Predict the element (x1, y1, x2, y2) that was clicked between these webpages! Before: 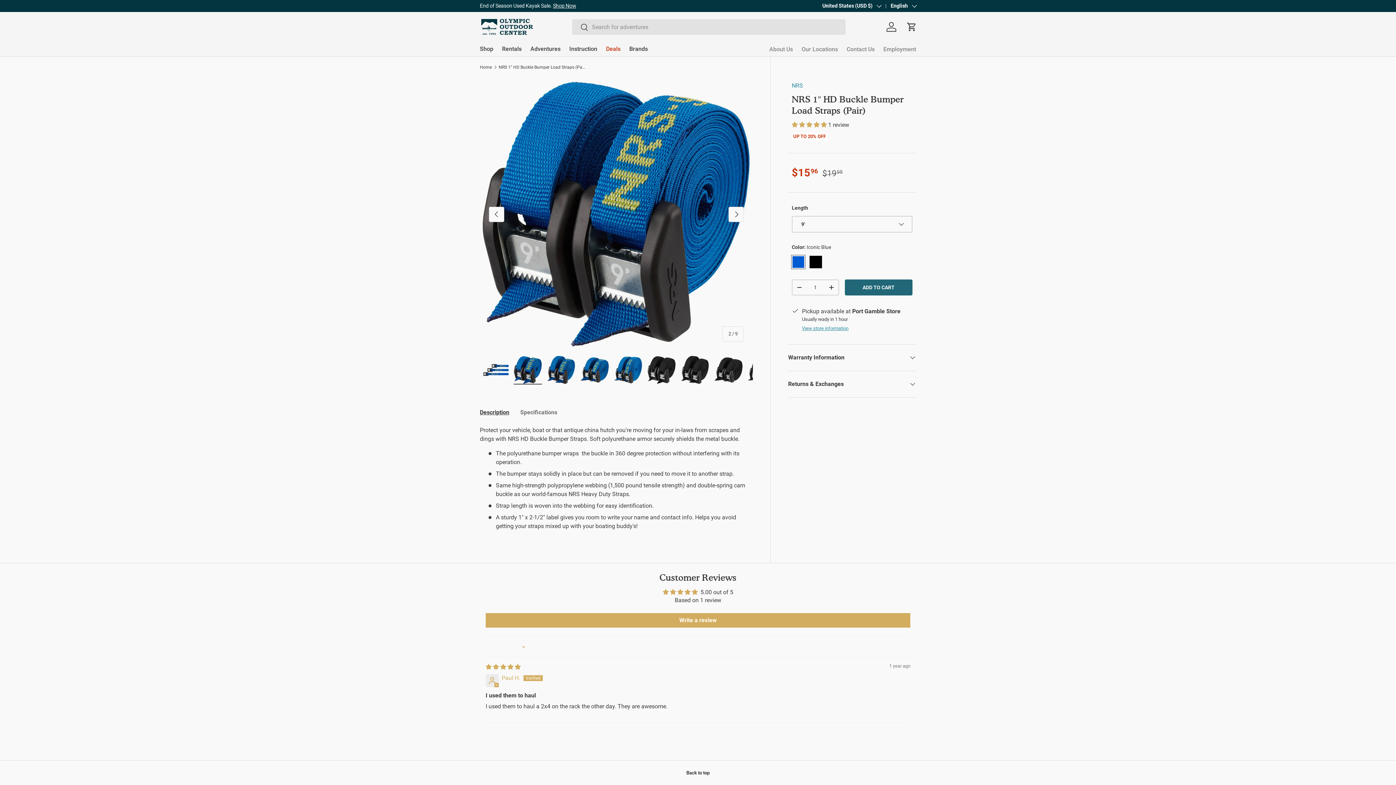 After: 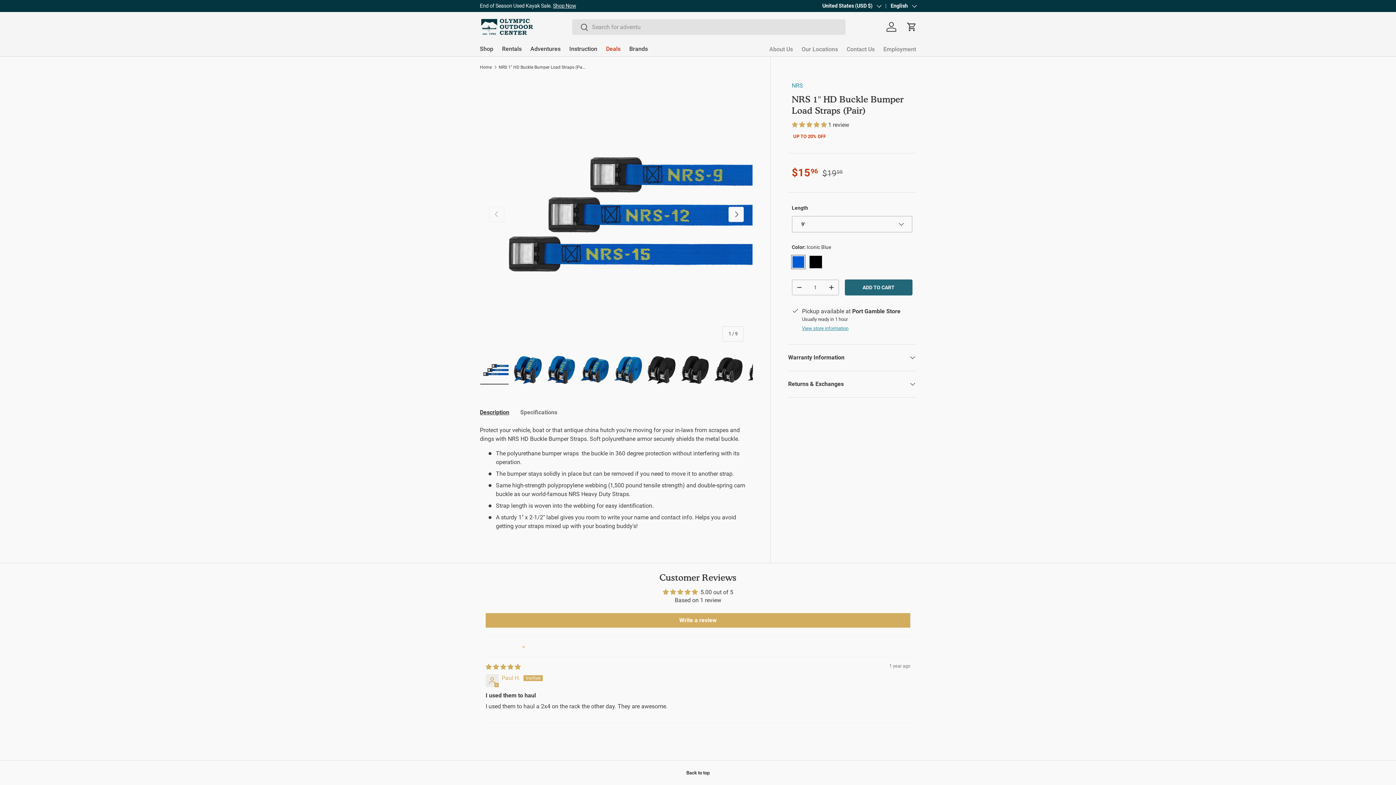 Action: bbox: (480, 355, 509, 385) label: Load image 1 in gallery view